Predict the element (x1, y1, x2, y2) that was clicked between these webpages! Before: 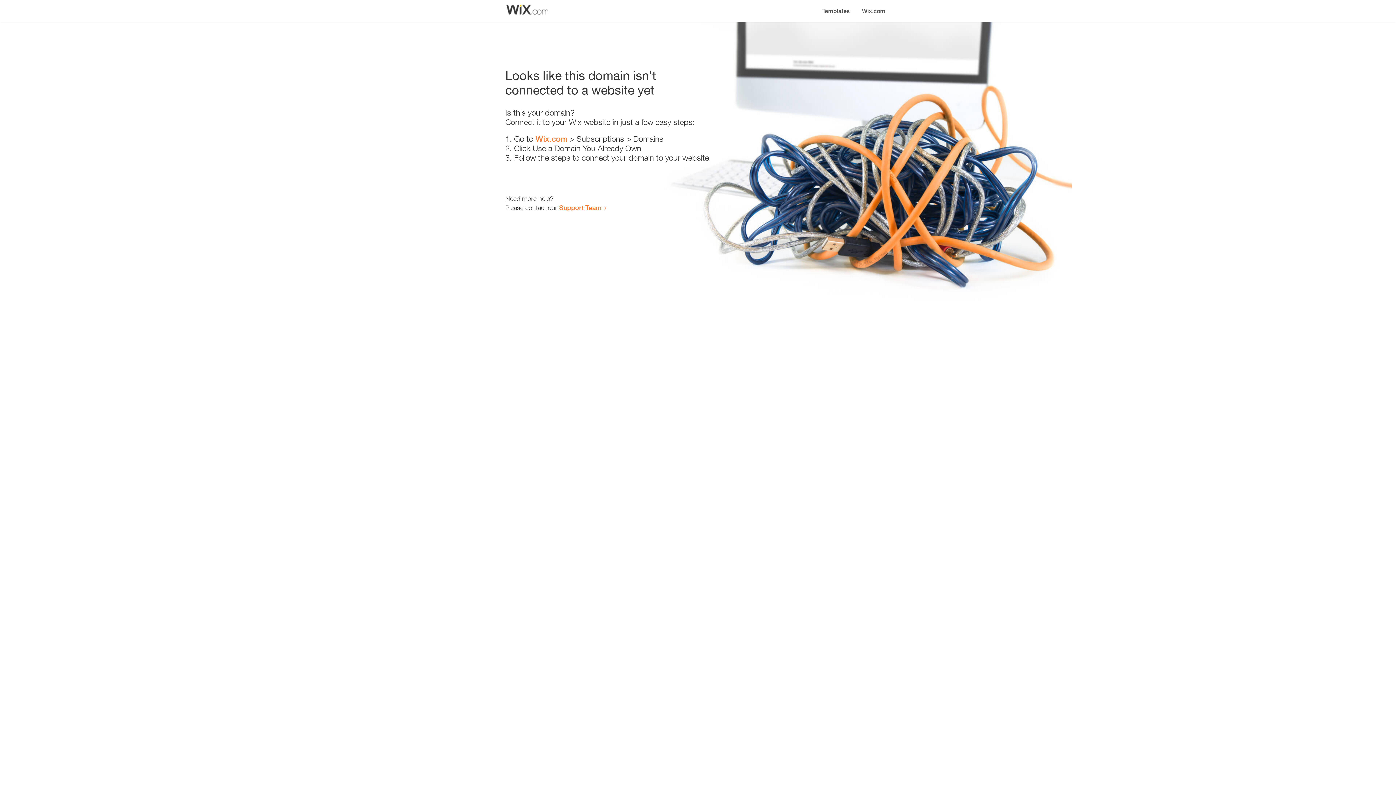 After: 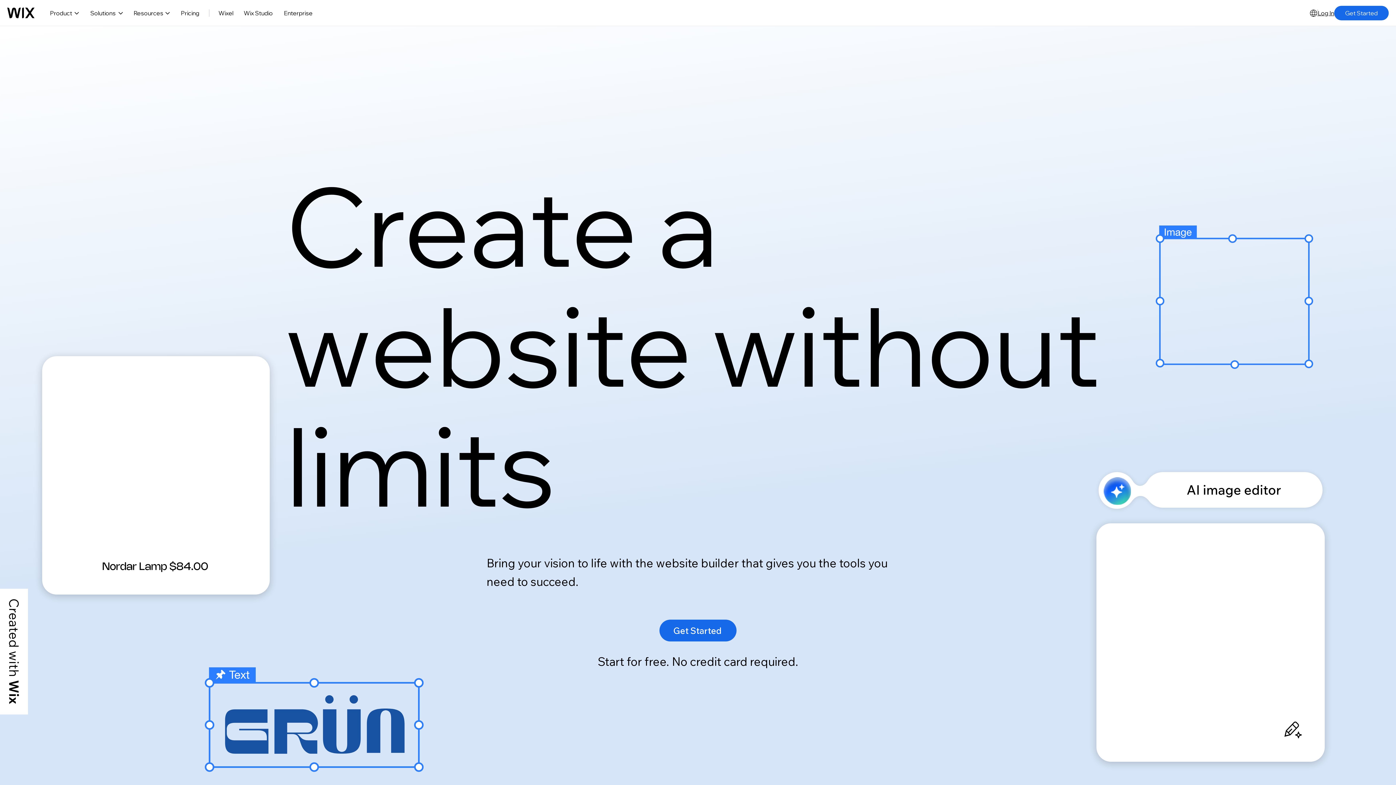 Action: label: Wix.com bbox: (856, 0, 890, 14)